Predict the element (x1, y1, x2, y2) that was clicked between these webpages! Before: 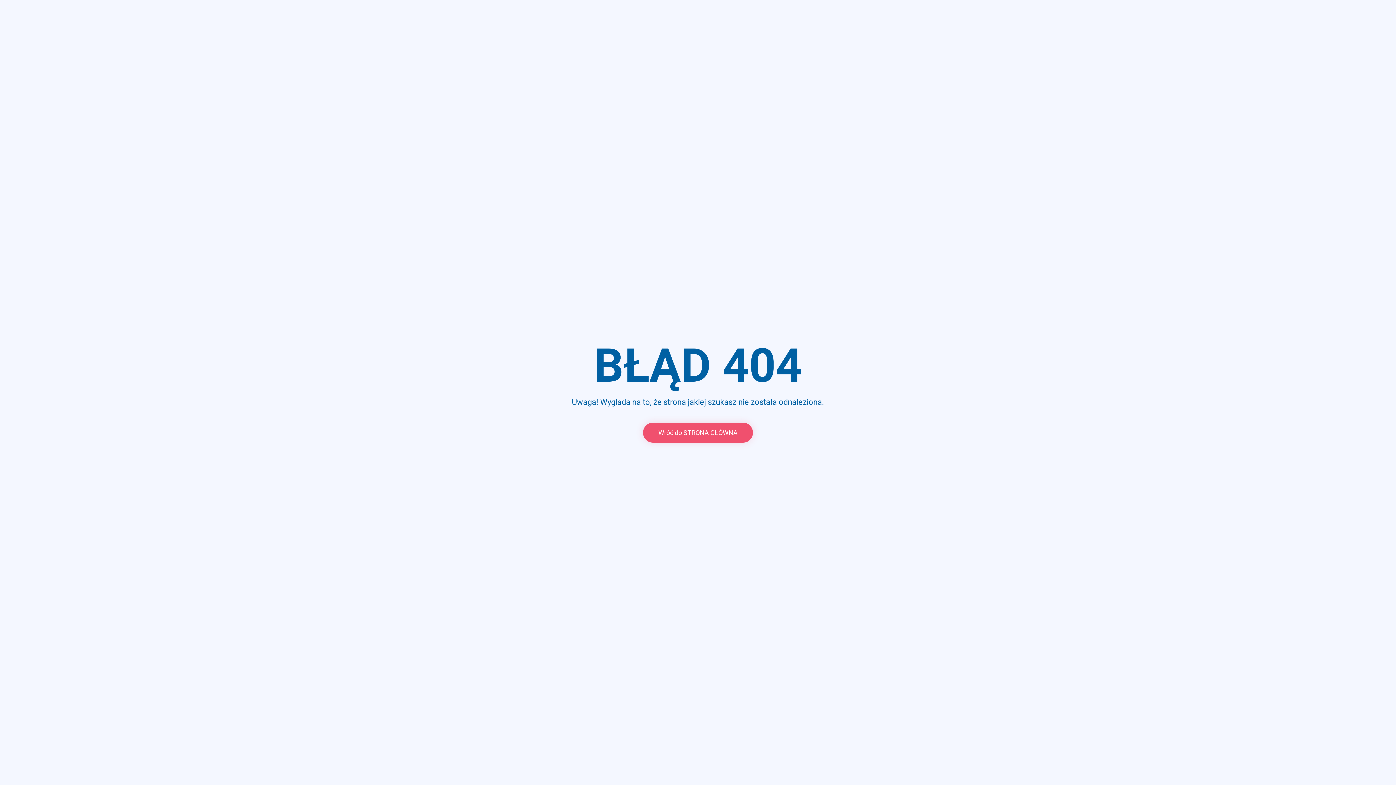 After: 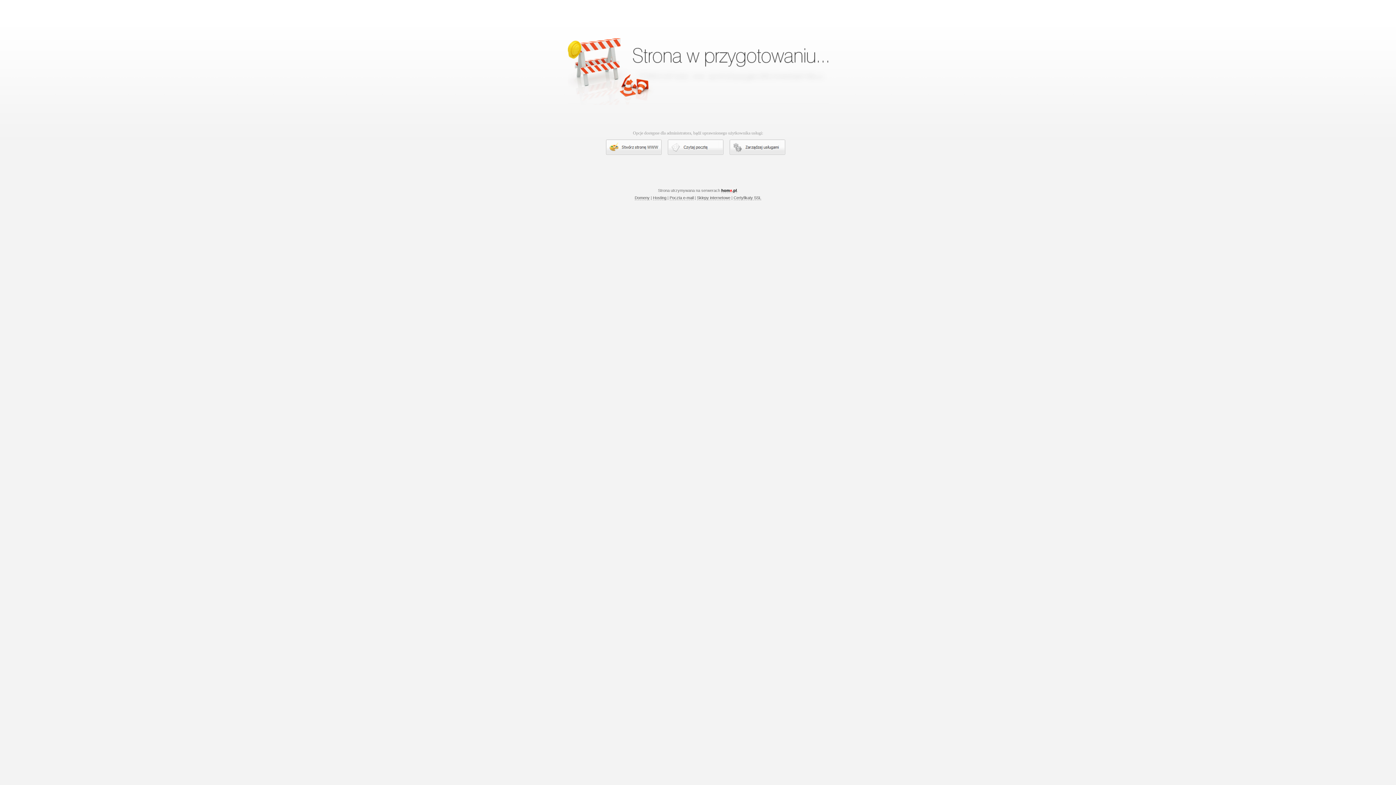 Action: bbox: (643, 422, 753, 442) label: Wróć do STRONA GŁÓWNA